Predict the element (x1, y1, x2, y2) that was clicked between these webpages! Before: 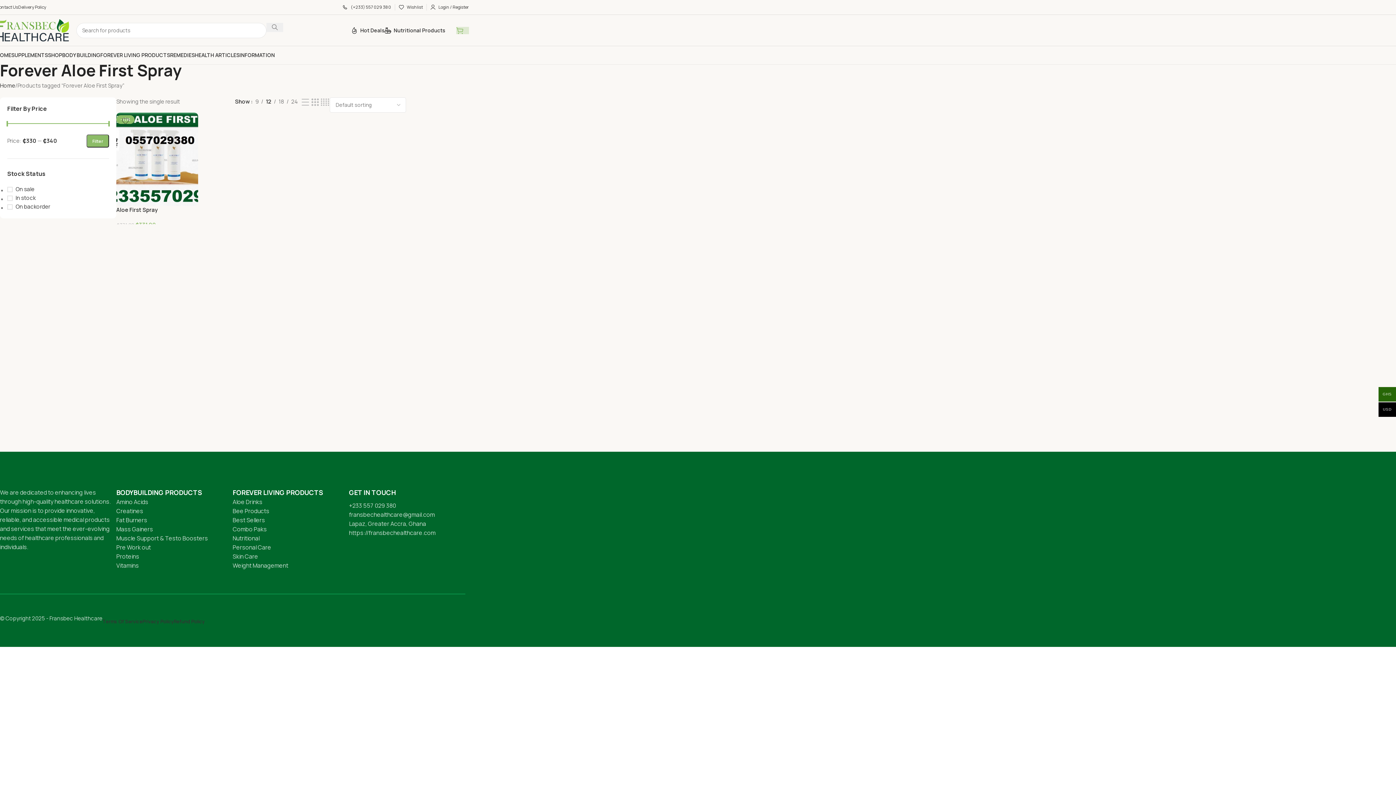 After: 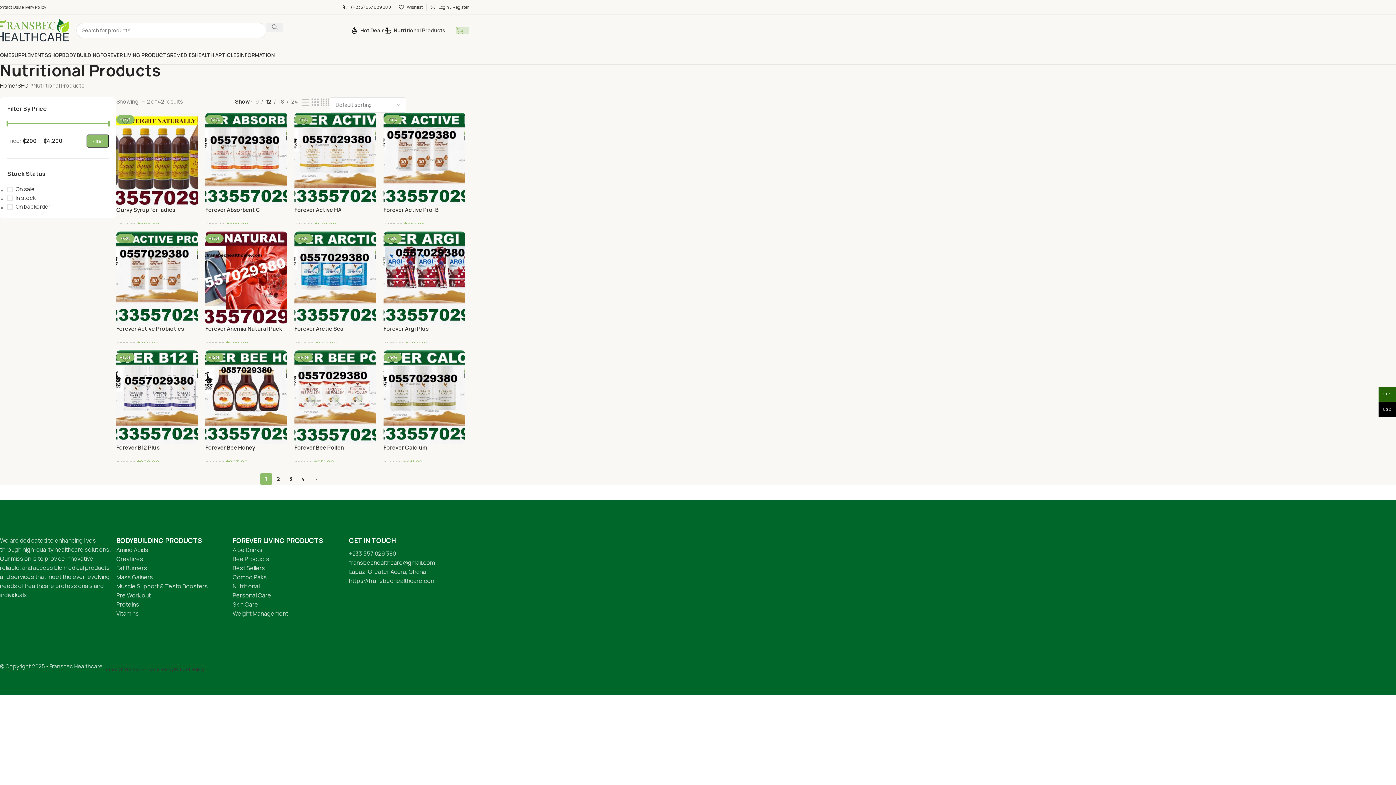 Action: label: Nutritional Products bbox: (384, 23, 445, 37)